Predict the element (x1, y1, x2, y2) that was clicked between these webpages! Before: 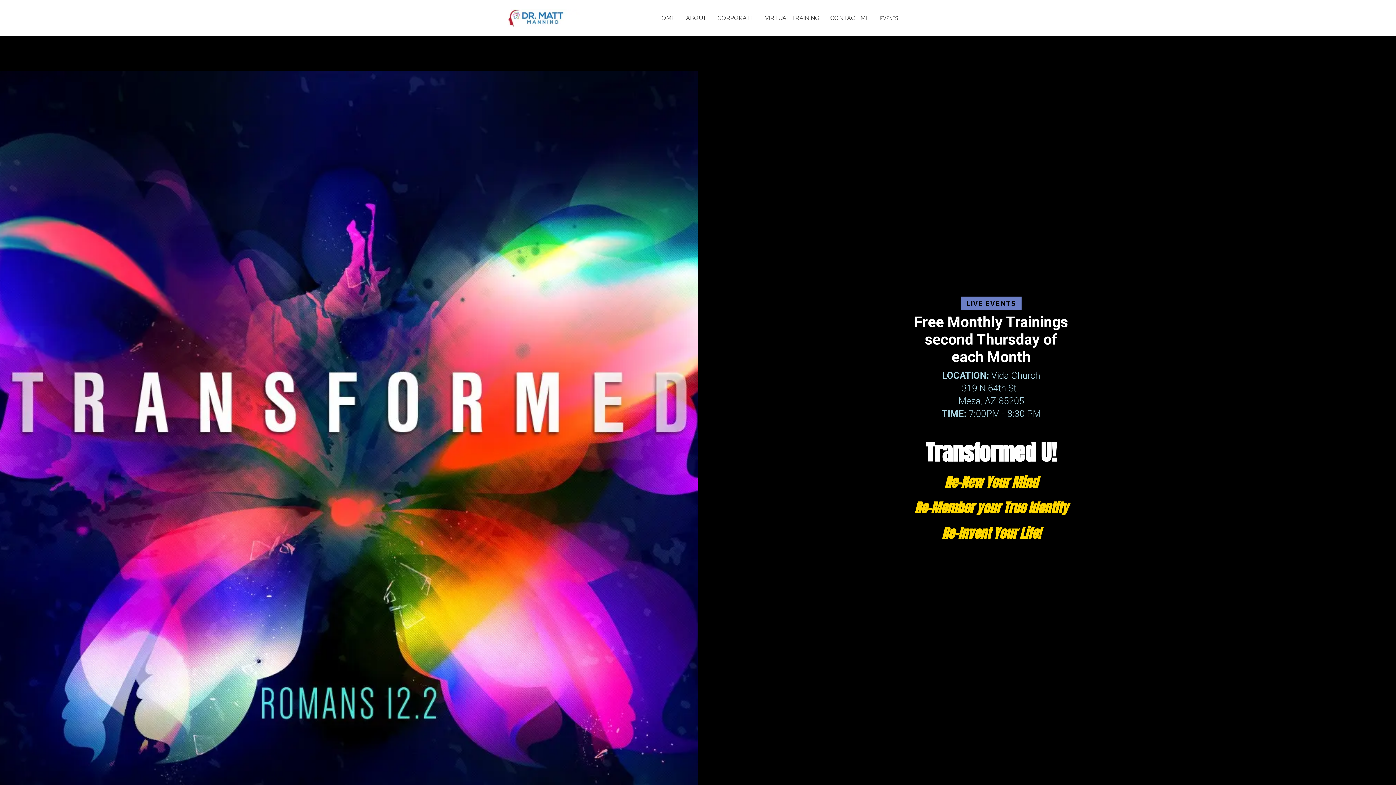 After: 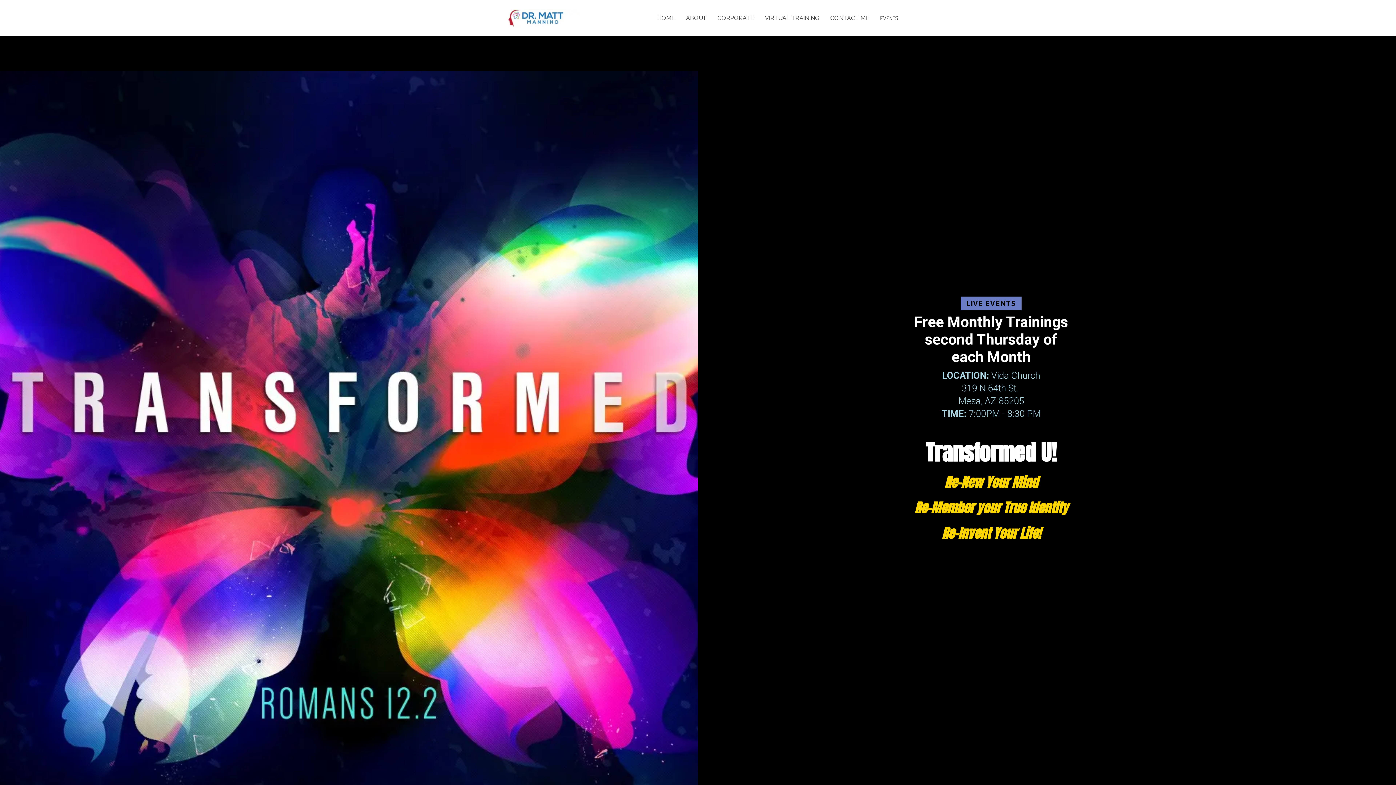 Action: bbox: (874, 10, 903, 25) label: EVENTS